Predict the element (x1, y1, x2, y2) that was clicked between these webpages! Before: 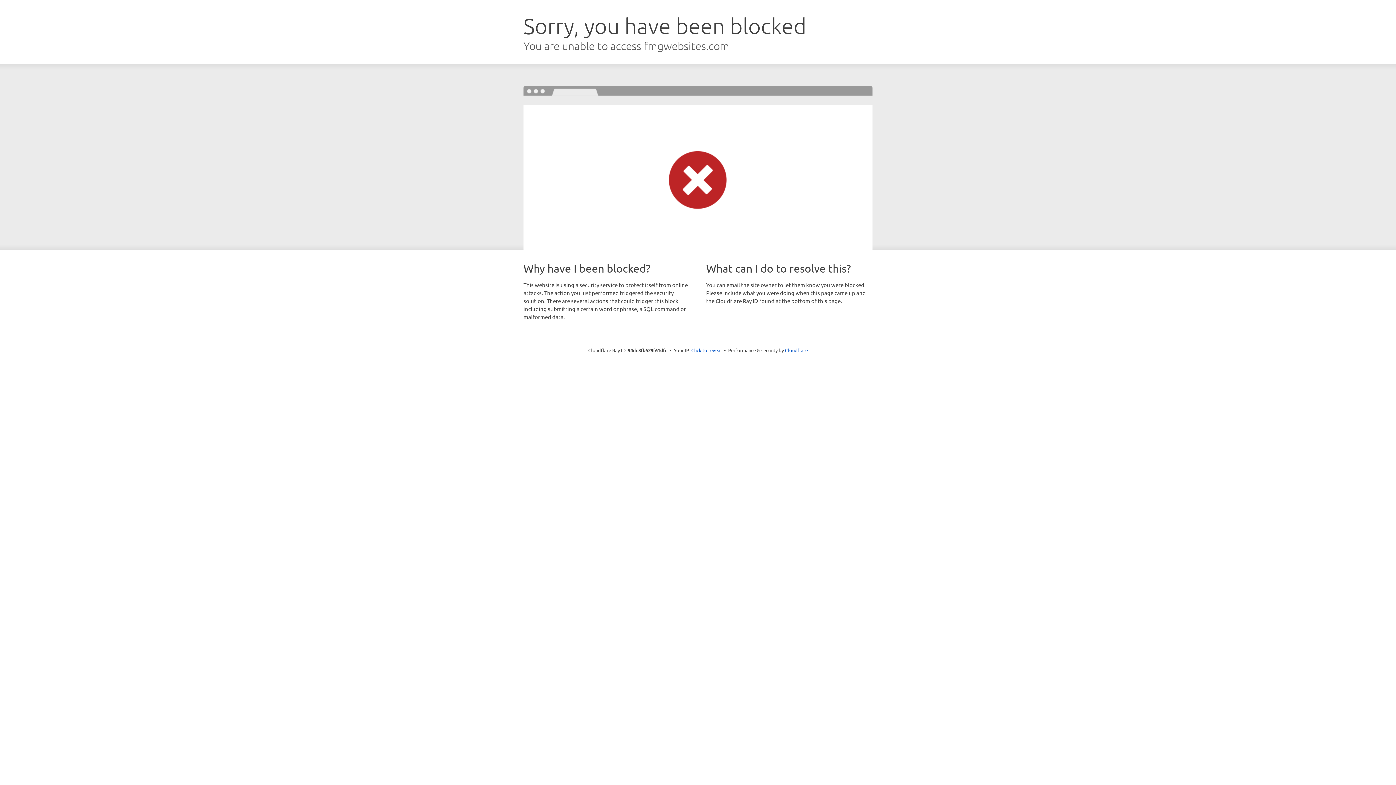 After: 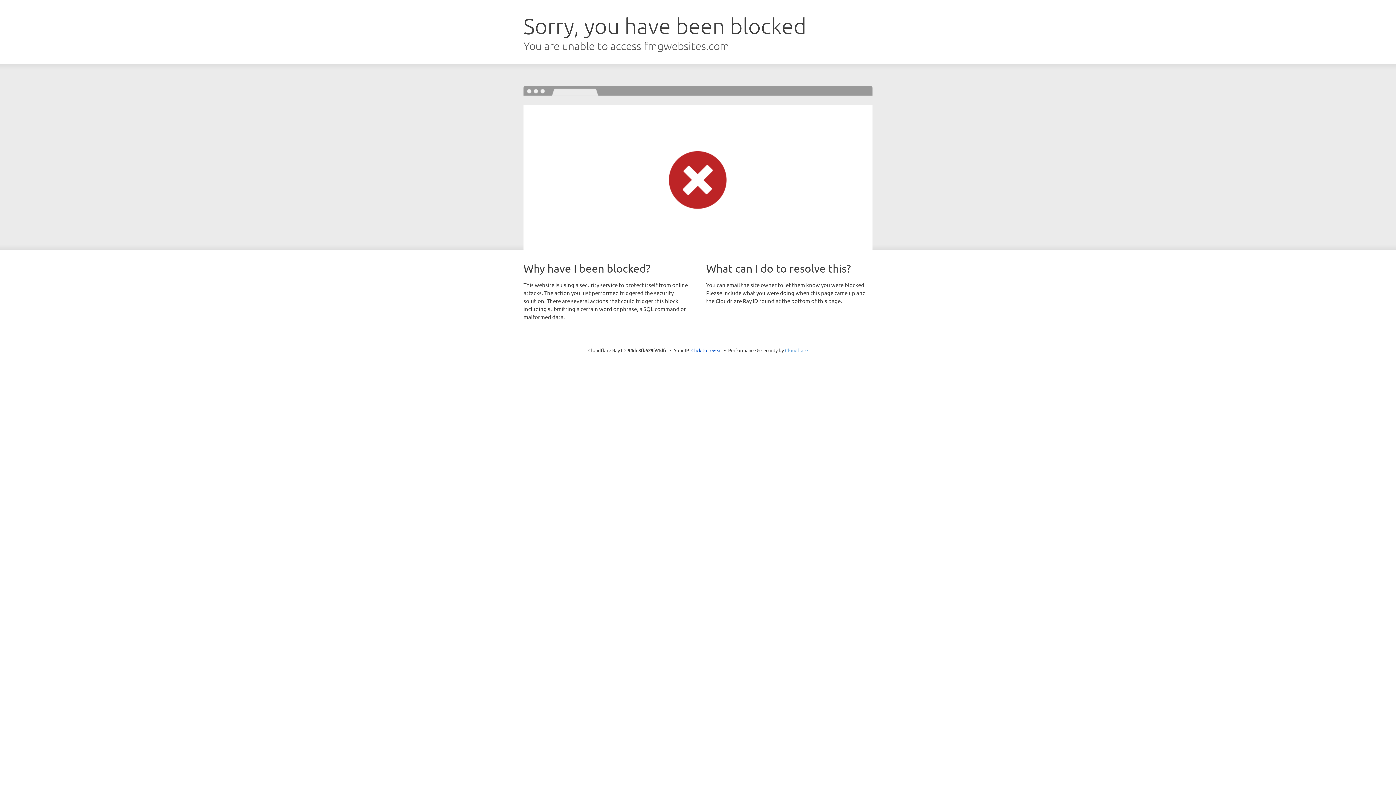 Action: bbox: (785, 347, 808, 353) label: Cloudflare